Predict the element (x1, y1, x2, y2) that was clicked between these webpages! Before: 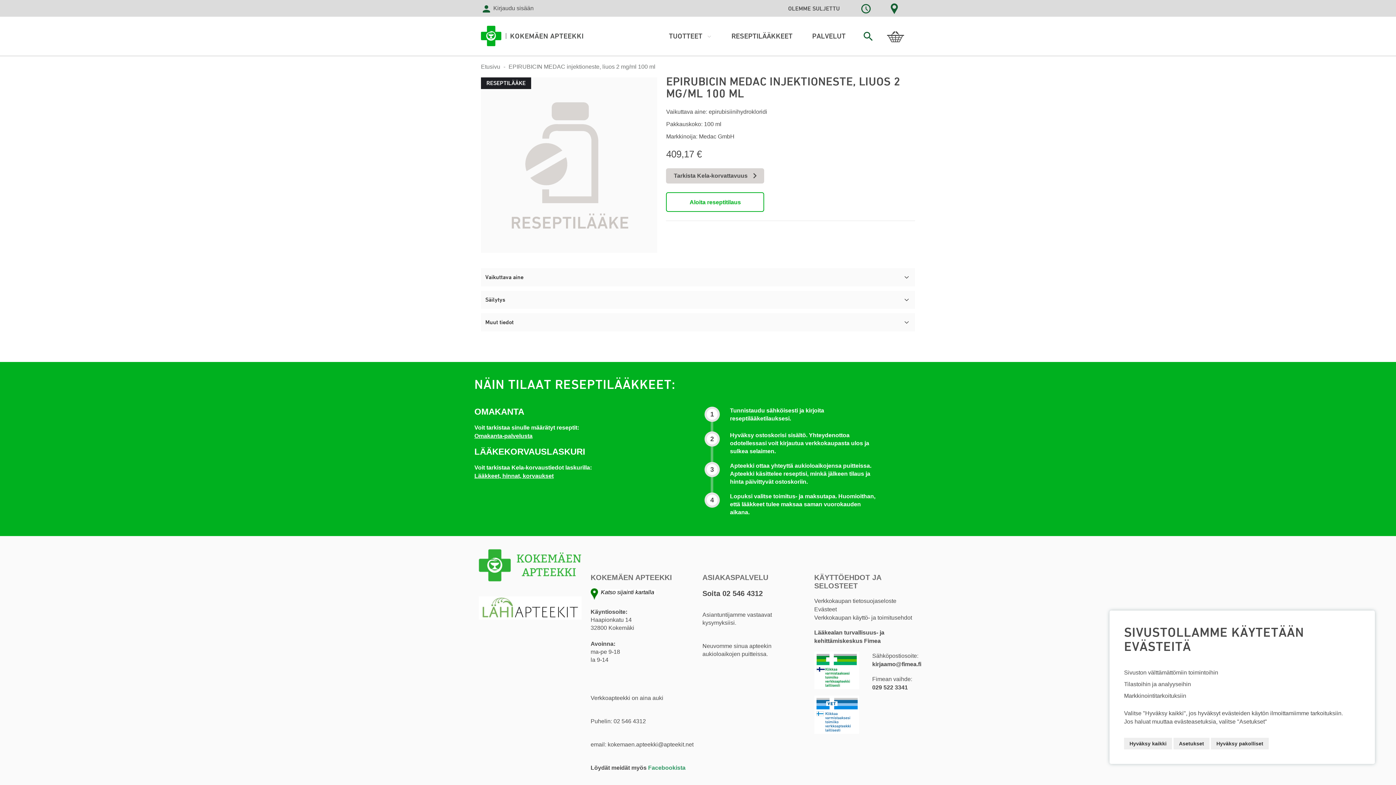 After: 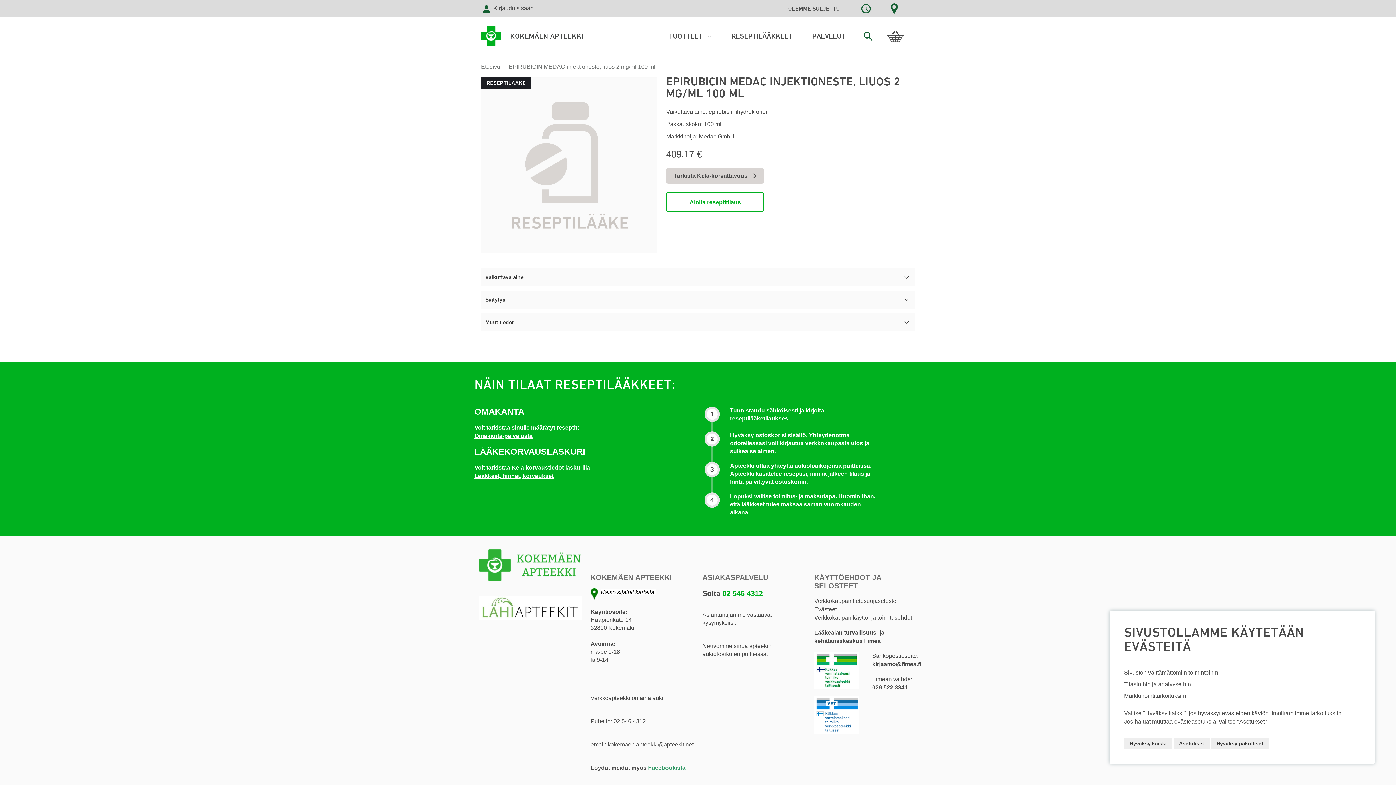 Action: label: 02 546 4312 bbox: (722, 589, 763, 597)